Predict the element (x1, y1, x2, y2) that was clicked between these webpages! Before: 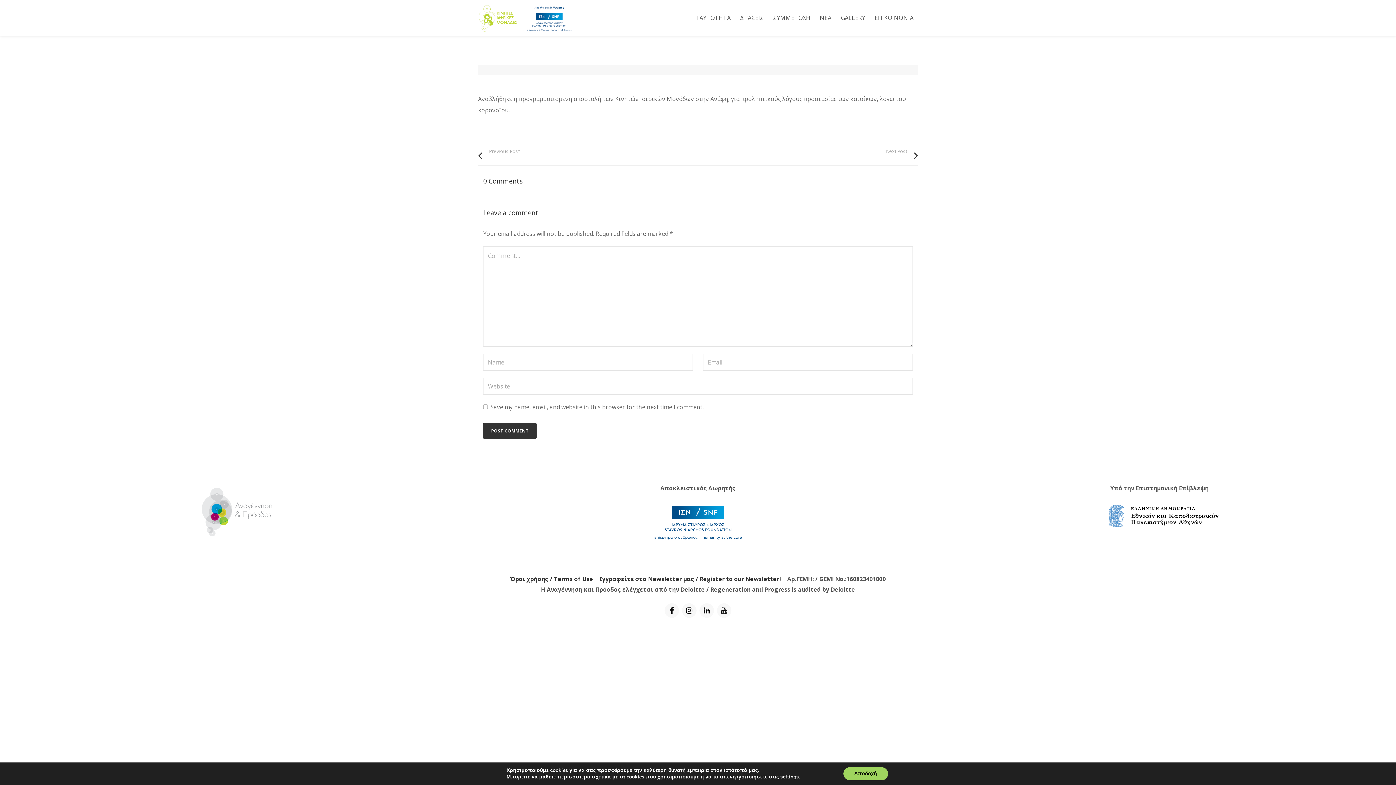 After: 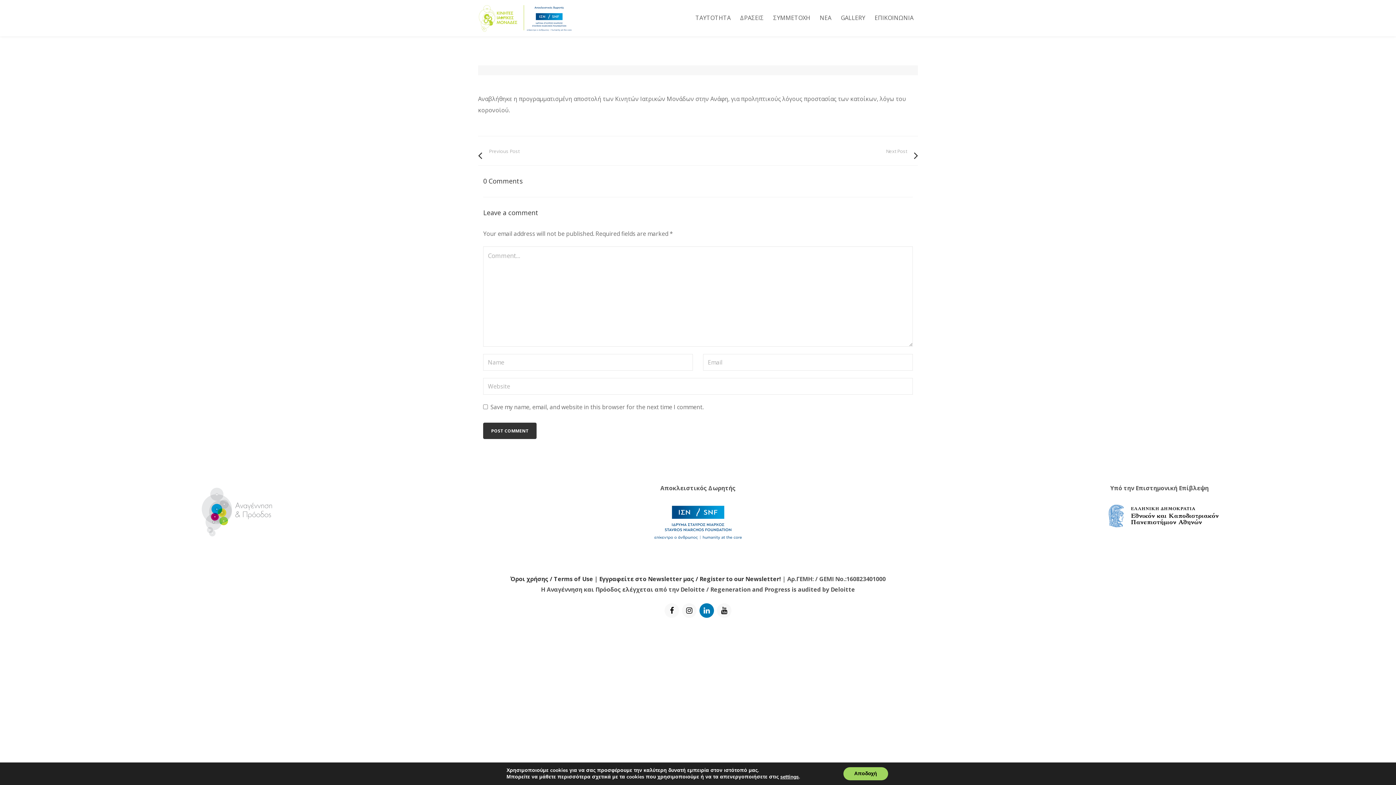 Action: label: LinkedIn bbox: (699, 603, 714, 618)